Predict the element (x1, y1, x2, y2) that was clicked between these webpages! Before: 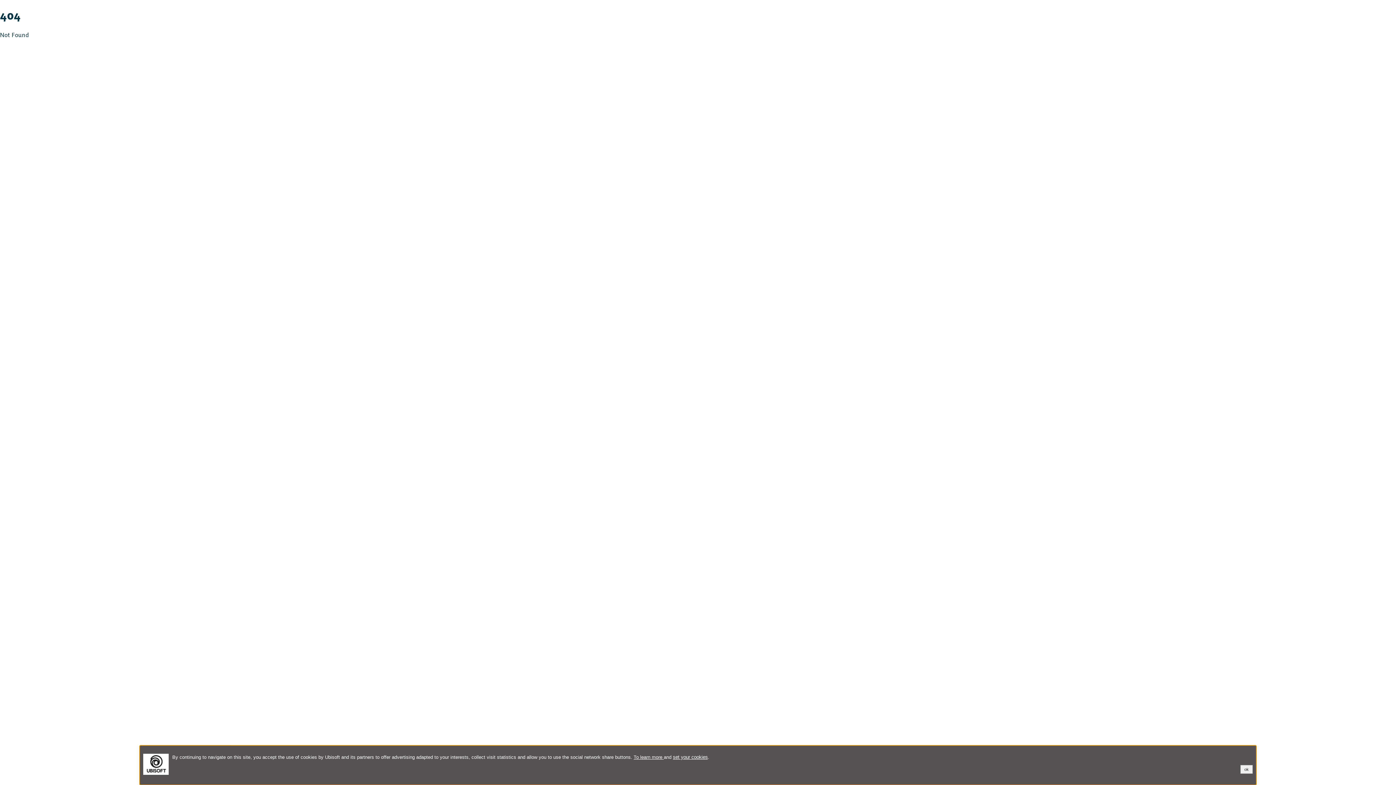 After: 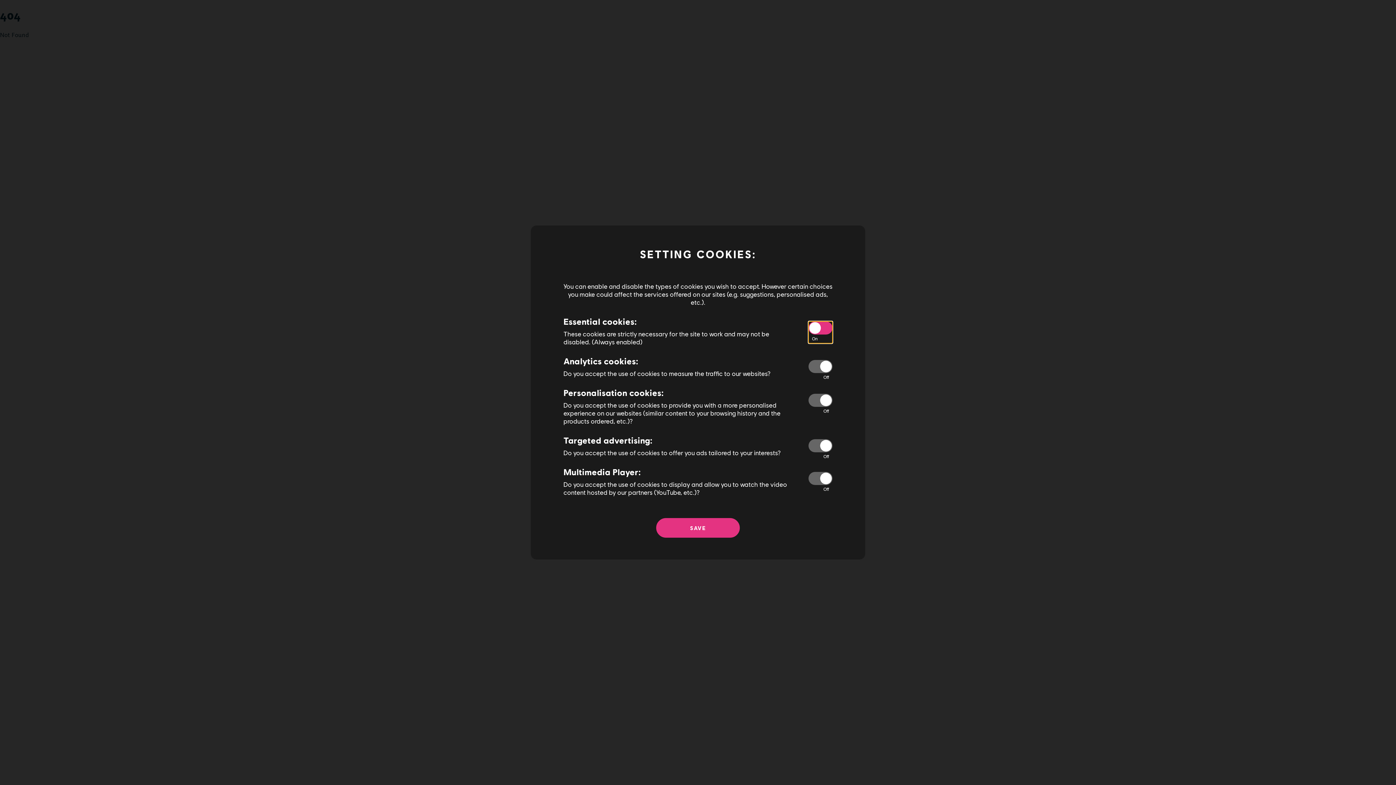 Action: bbox: (673, 754, 708, 760) label: set your cookies